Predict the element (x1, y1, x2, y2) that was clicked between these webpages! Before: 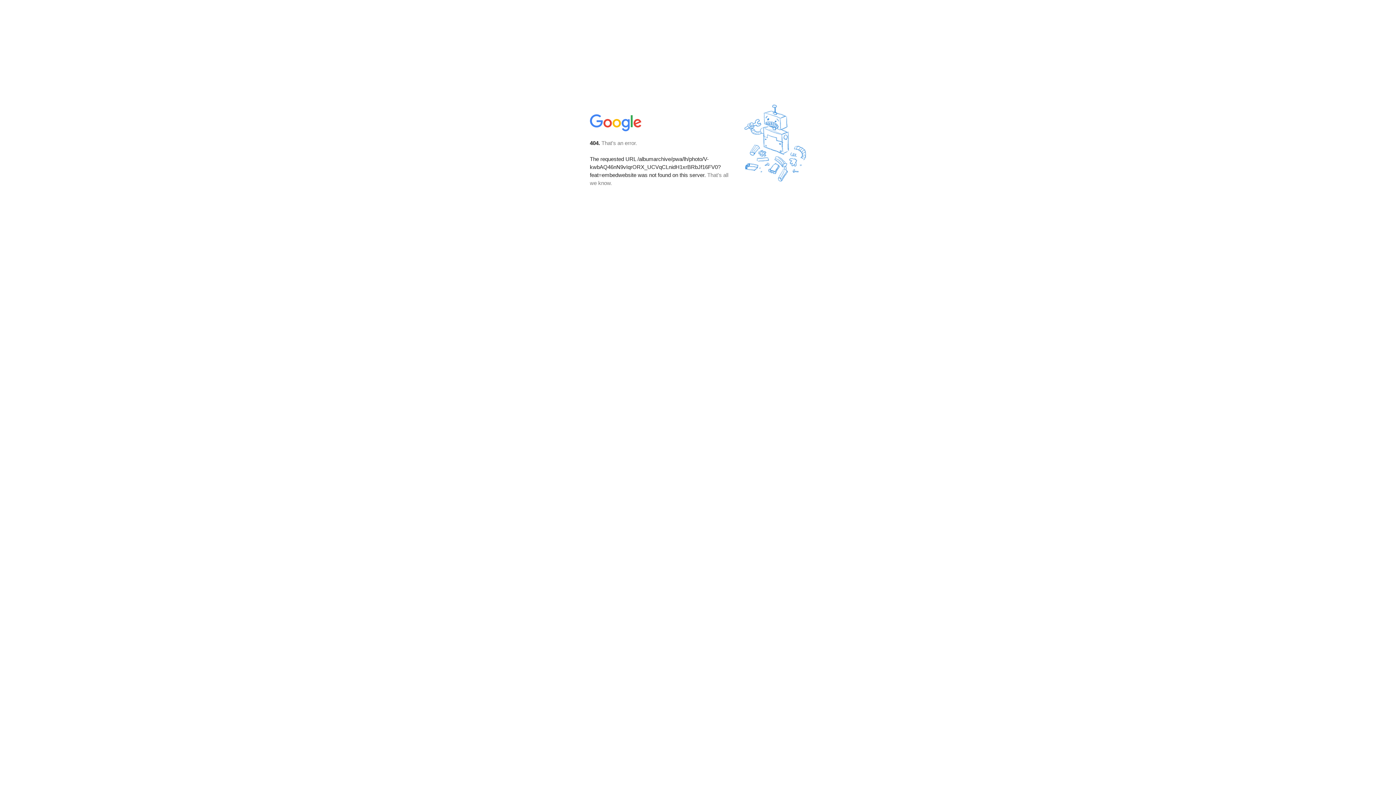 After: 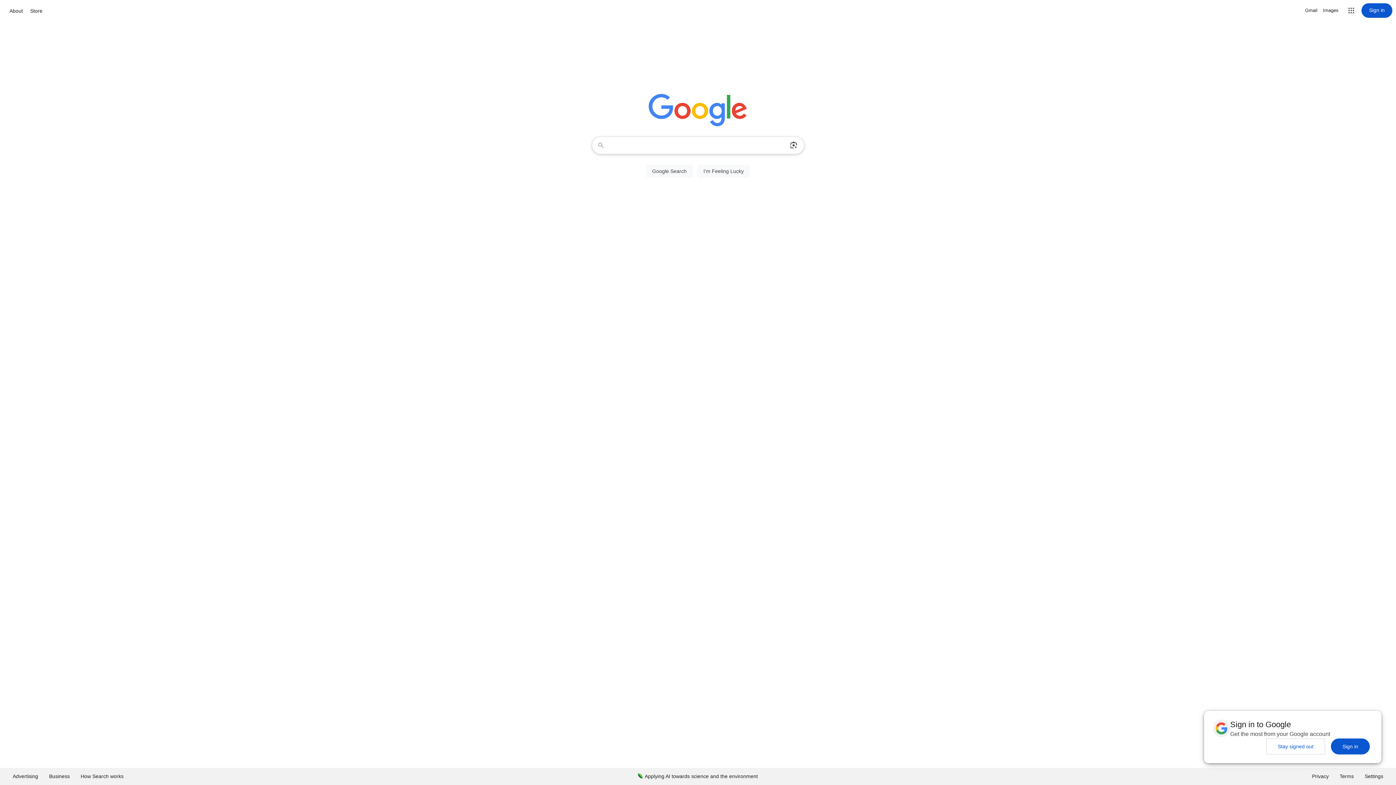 Action: bbox: (590, 127, 642, 134)